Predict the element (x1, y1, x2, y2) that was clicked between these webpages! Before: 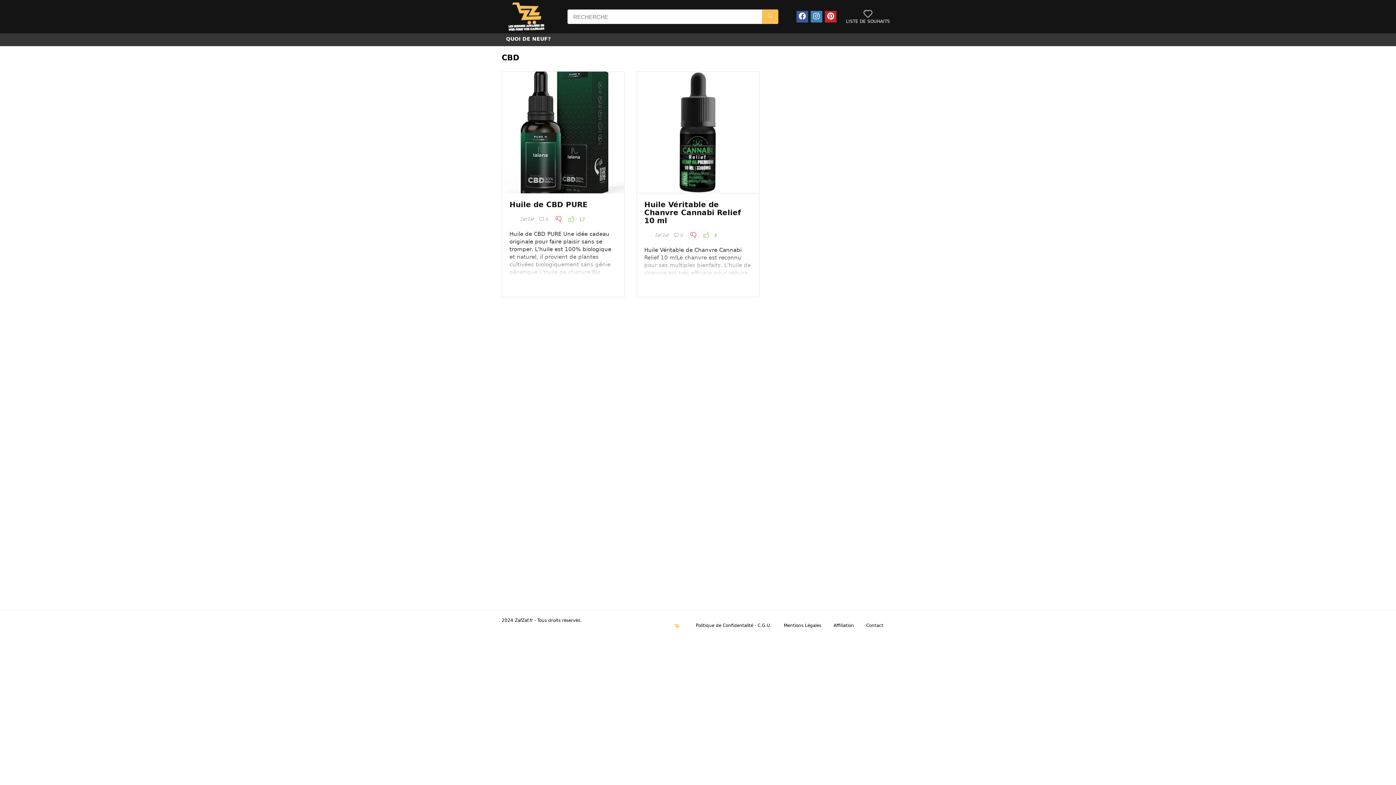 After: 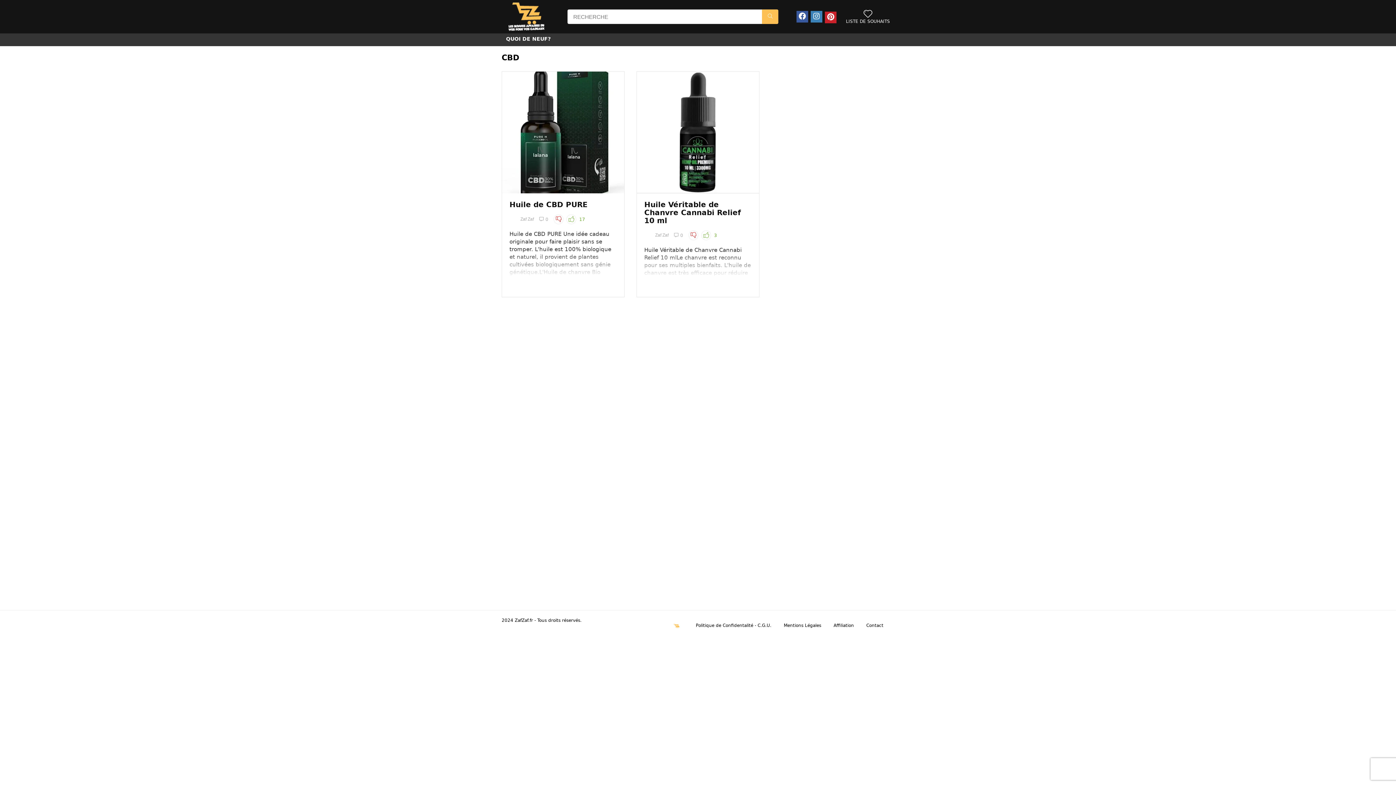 Action: bbox: (825, 10, 836, 22)